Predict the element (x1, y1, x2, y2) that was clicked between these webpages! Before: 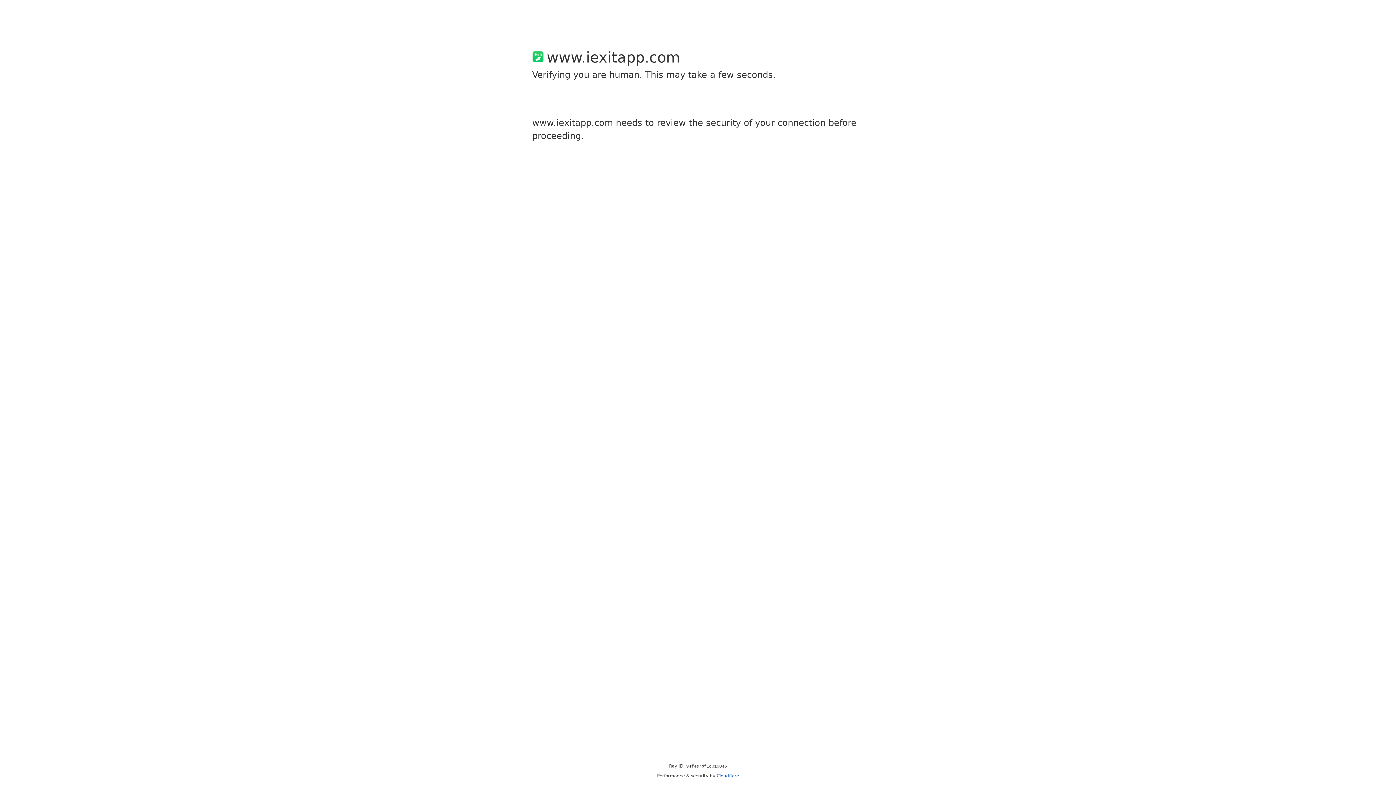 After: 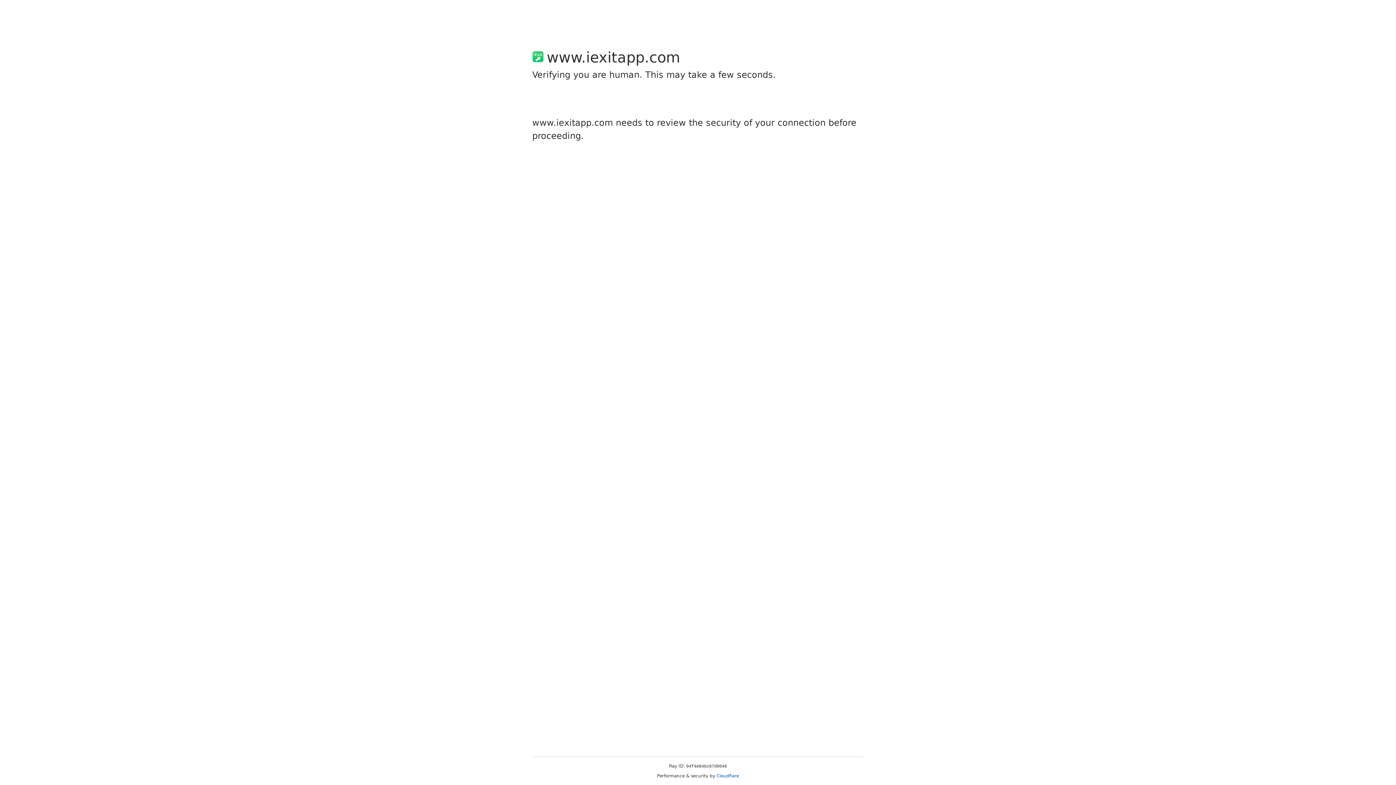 Action: label: Cloudflare bbox: (716, 773, 739, 778)